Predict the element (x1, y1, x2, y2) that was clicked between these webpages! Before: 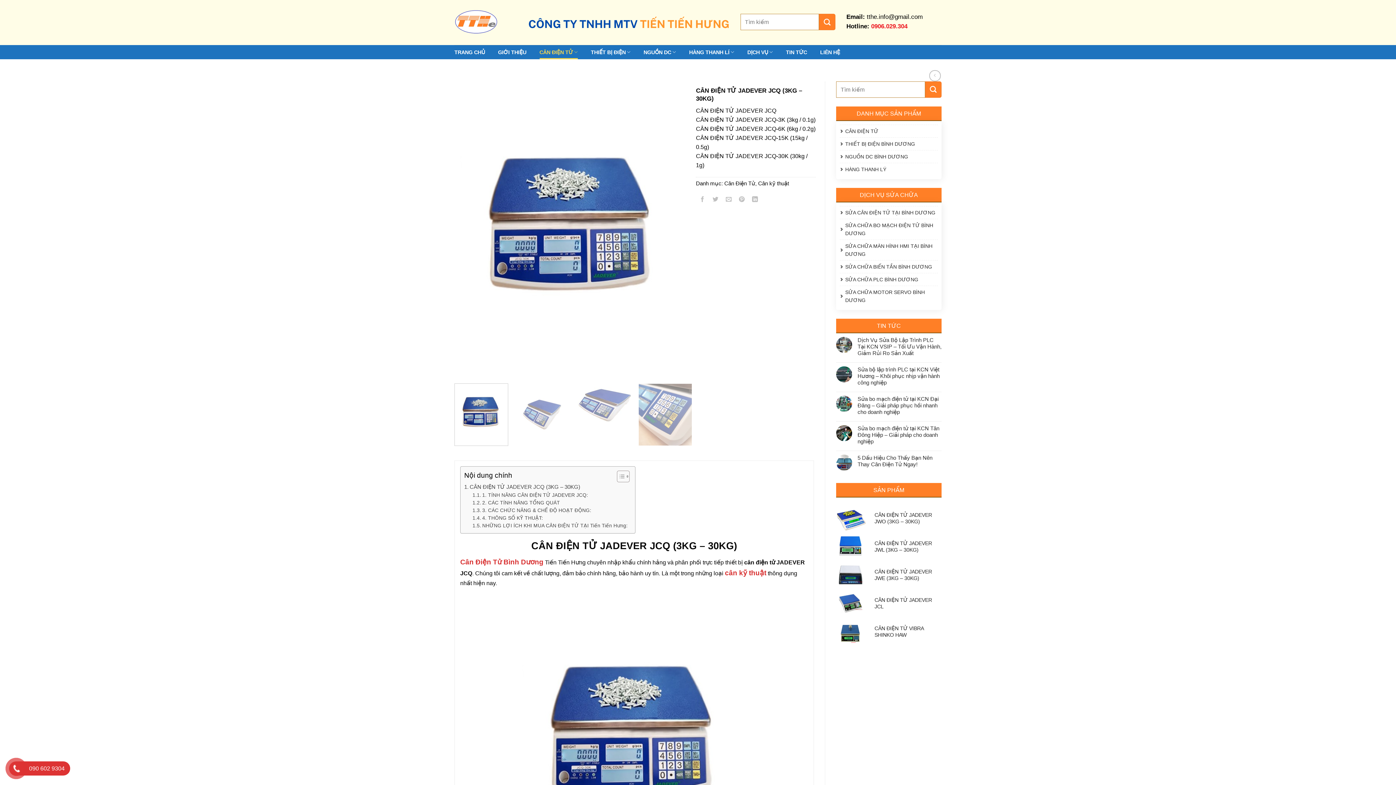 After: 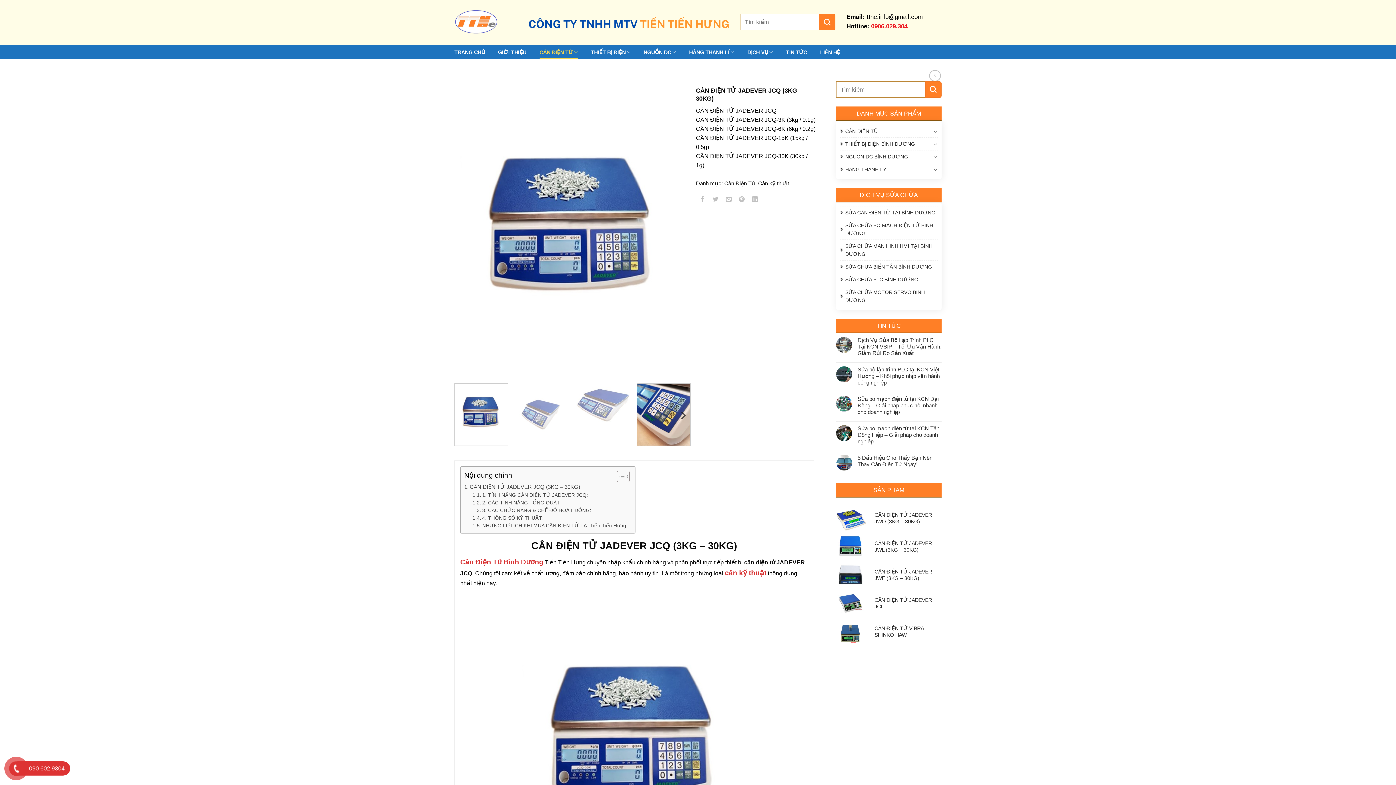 Action: bbox: (638, 383, 692, 446)